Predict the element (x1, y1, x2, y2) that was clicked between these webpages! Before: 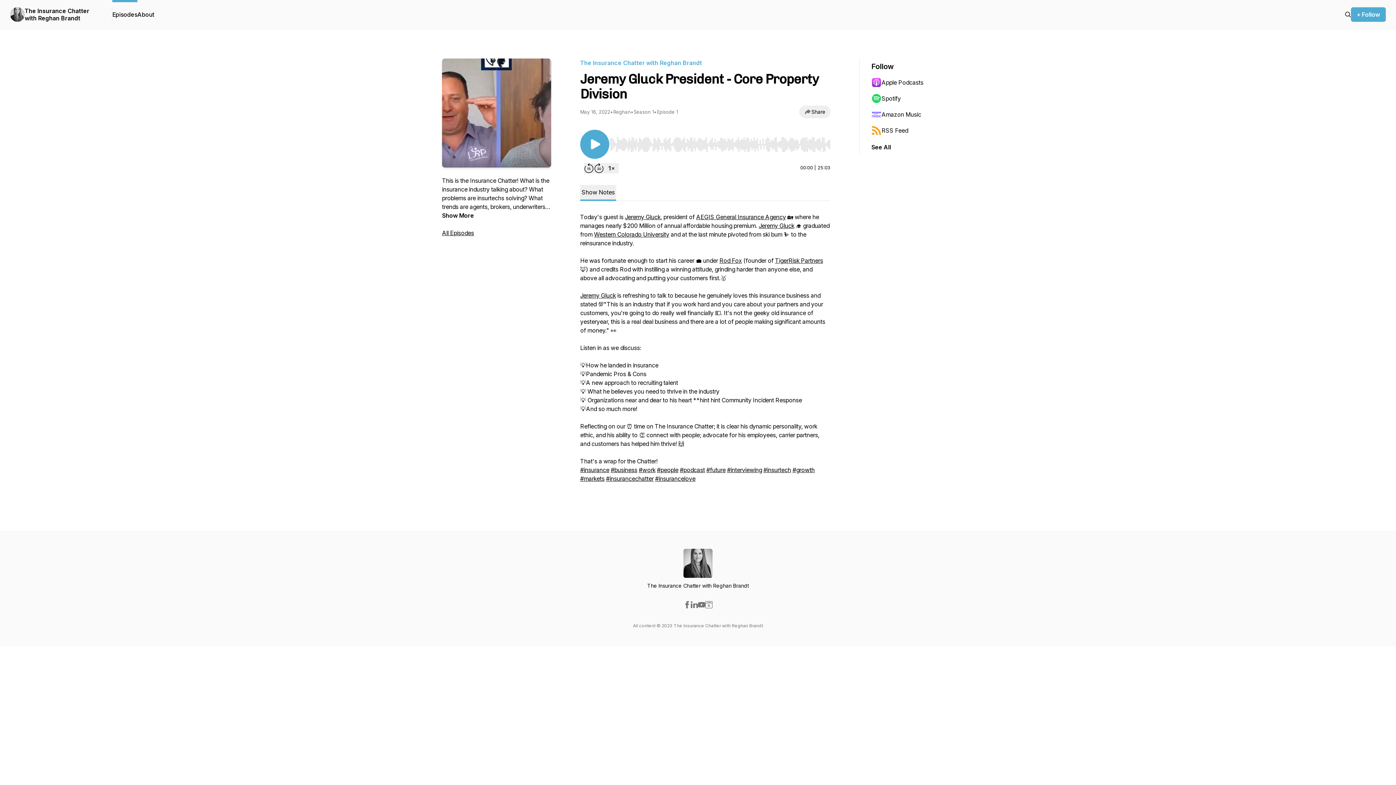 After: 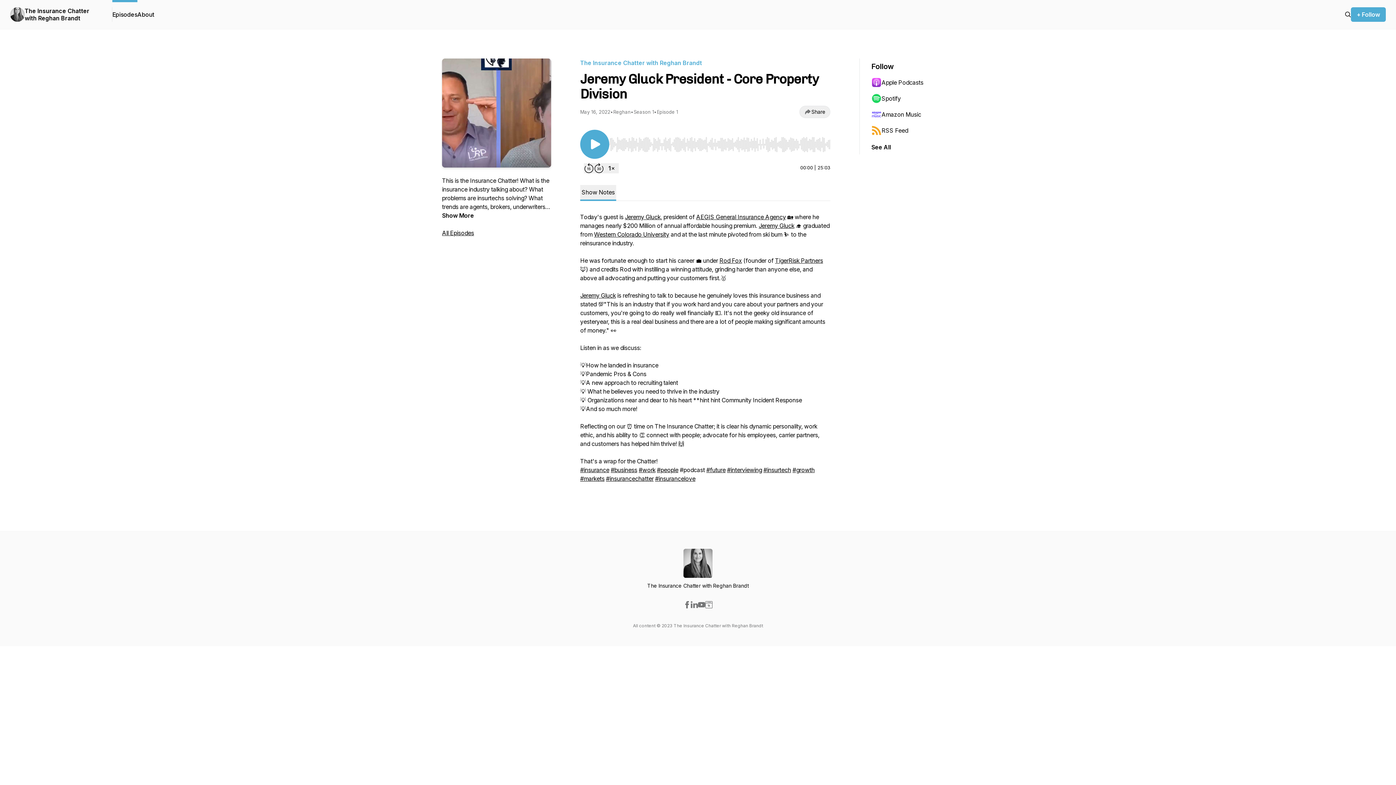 Action: label: #podcast bbox: (680, 466, 705, 473)